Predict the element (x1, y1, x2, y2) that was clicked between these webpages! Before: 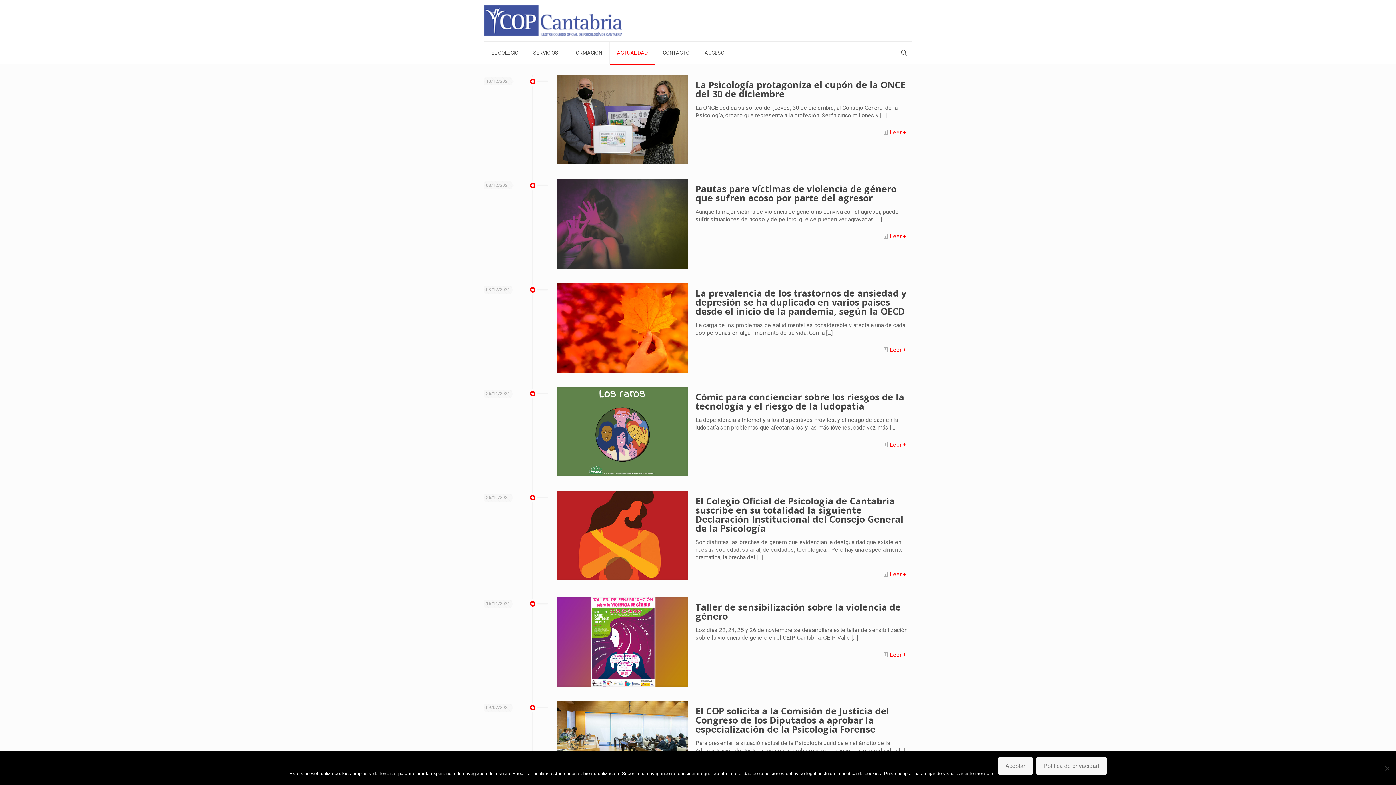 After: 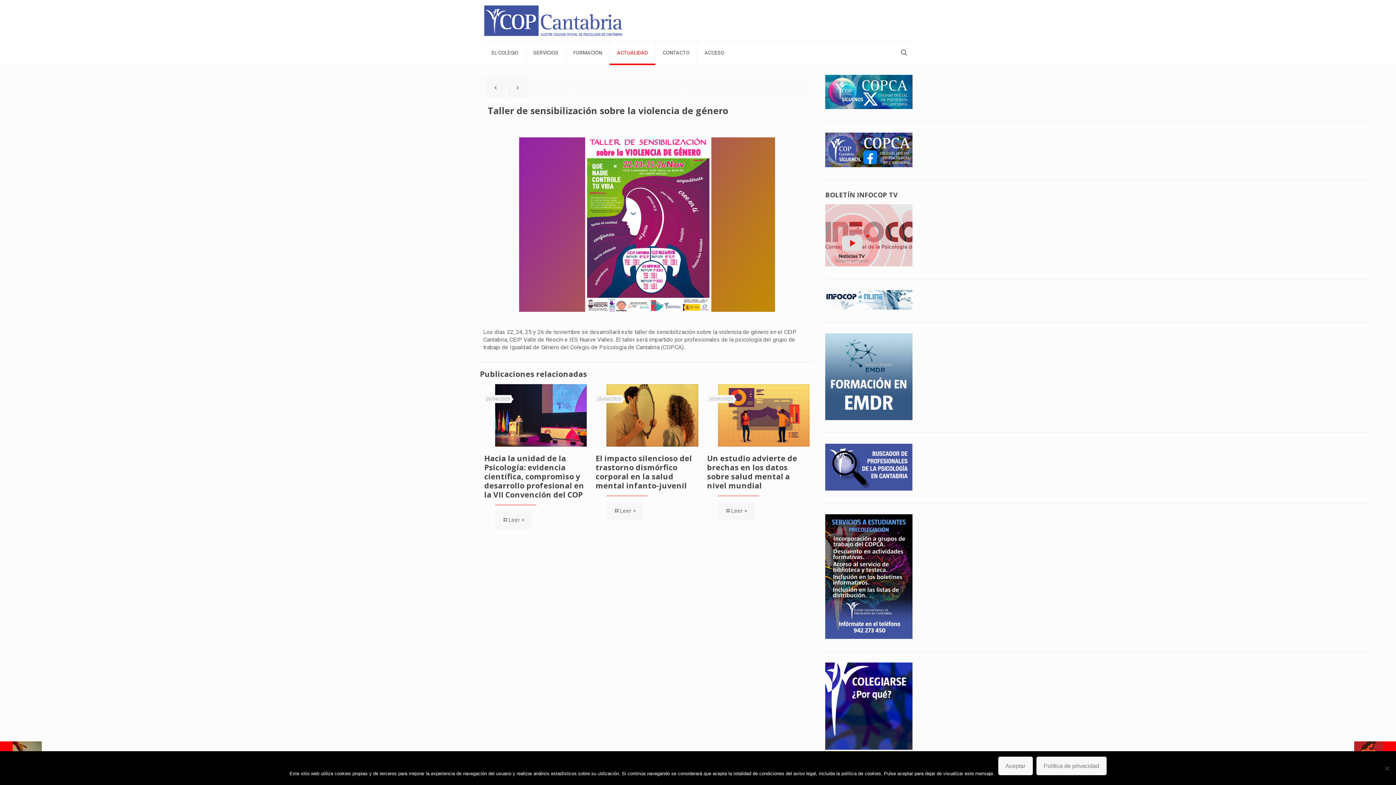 Action: bbox: (557, 597, 688, 687)